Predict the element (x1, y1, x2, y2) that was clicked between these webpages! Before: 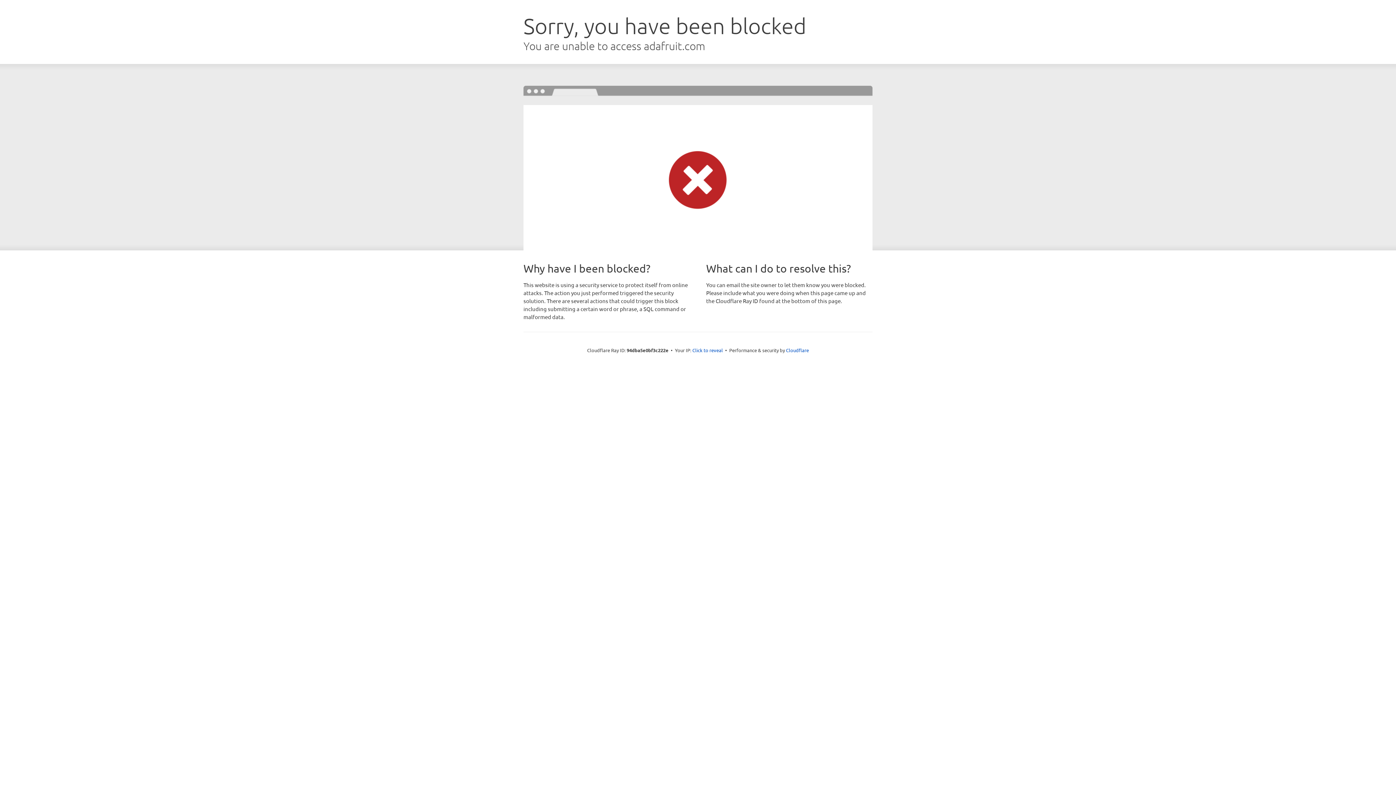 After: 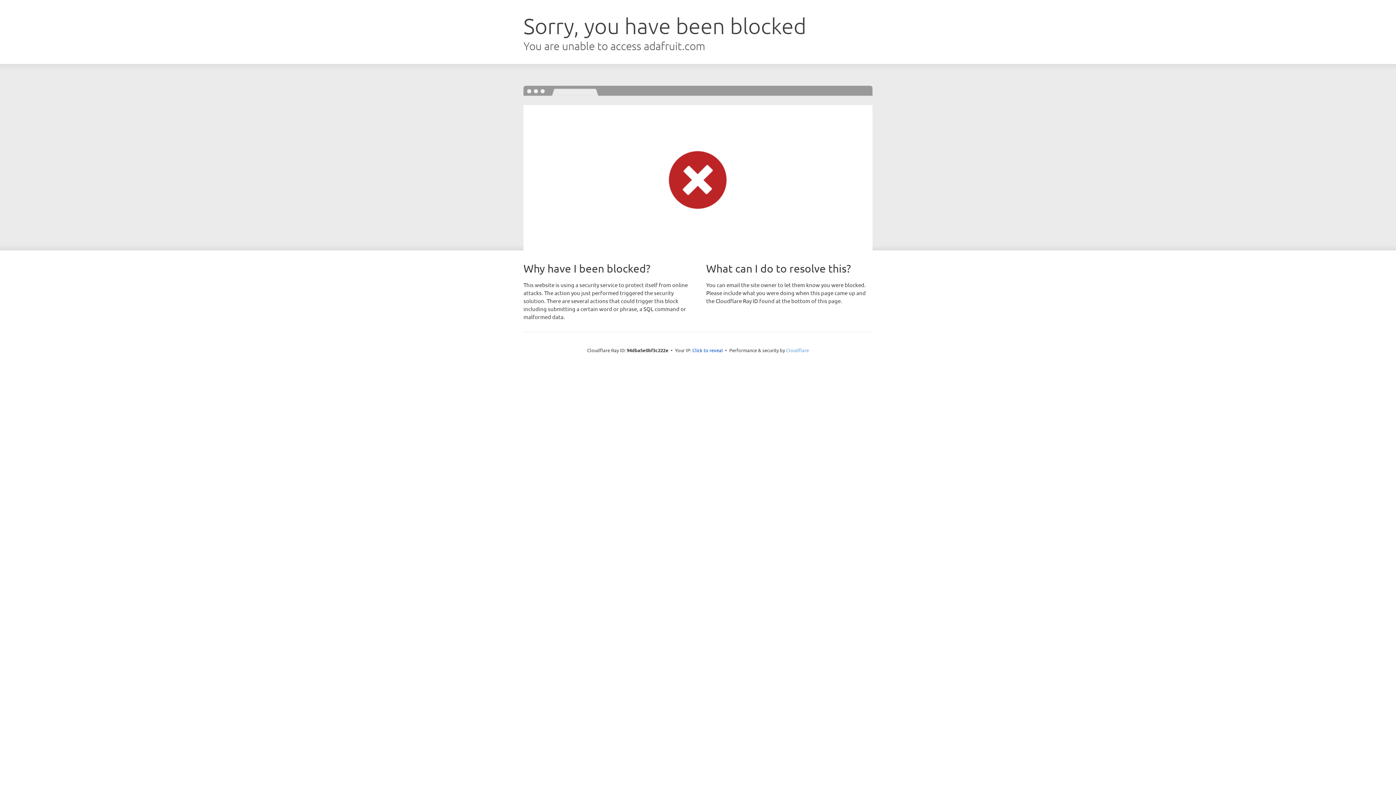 Action: bbox: (786, 347, 809, 353) label: Cloudflare